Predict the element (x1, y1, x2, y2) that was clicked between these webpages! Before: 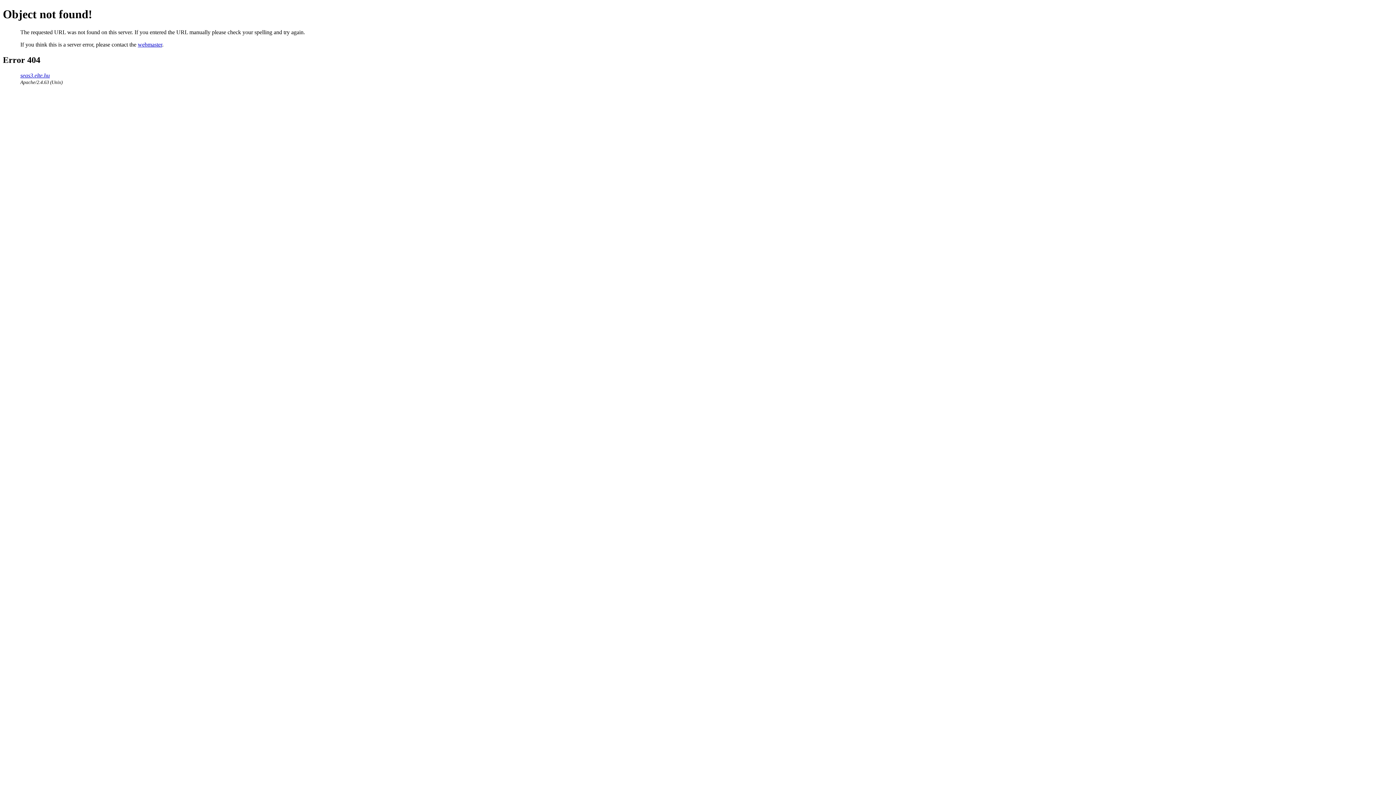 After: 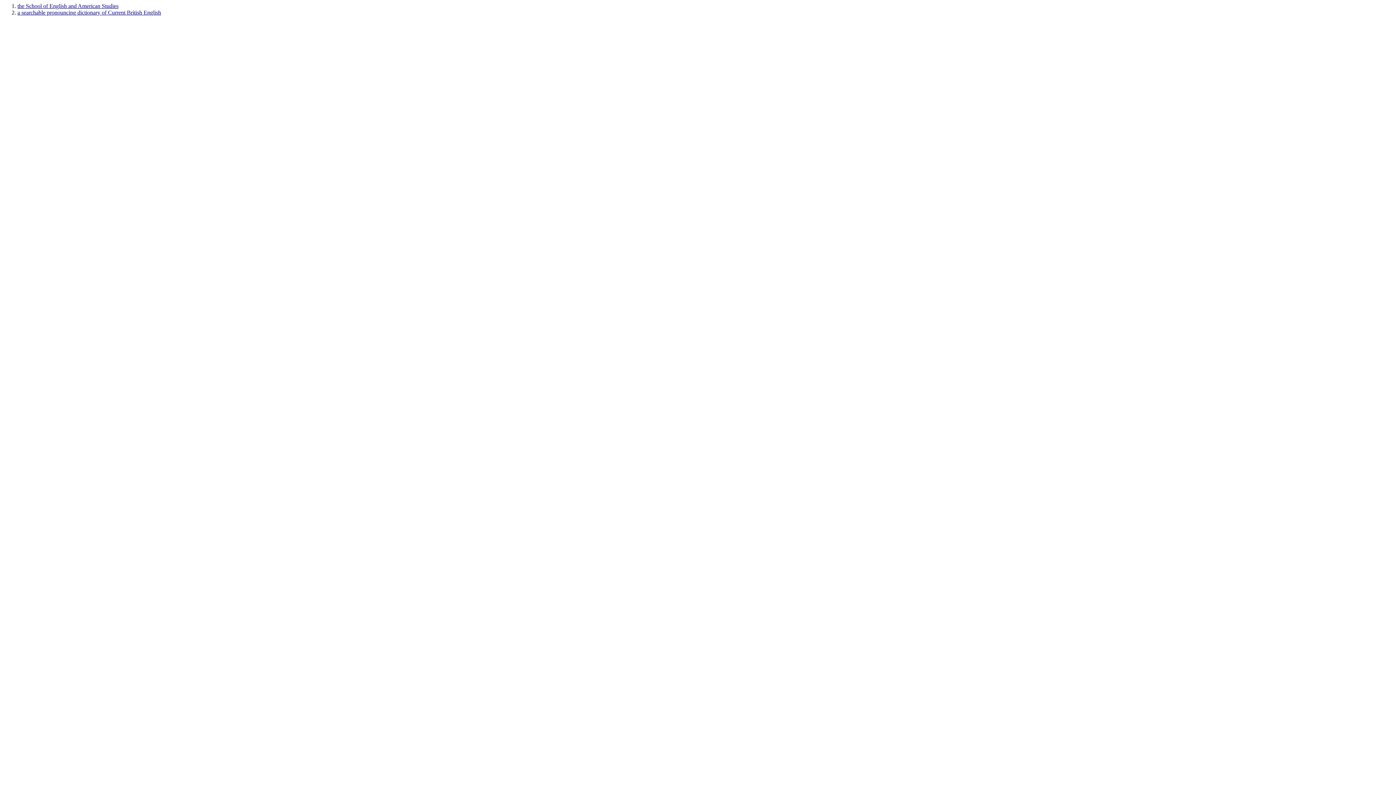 Action: bbox: (20, 72, 49, 78) label: seas3.elte.hu